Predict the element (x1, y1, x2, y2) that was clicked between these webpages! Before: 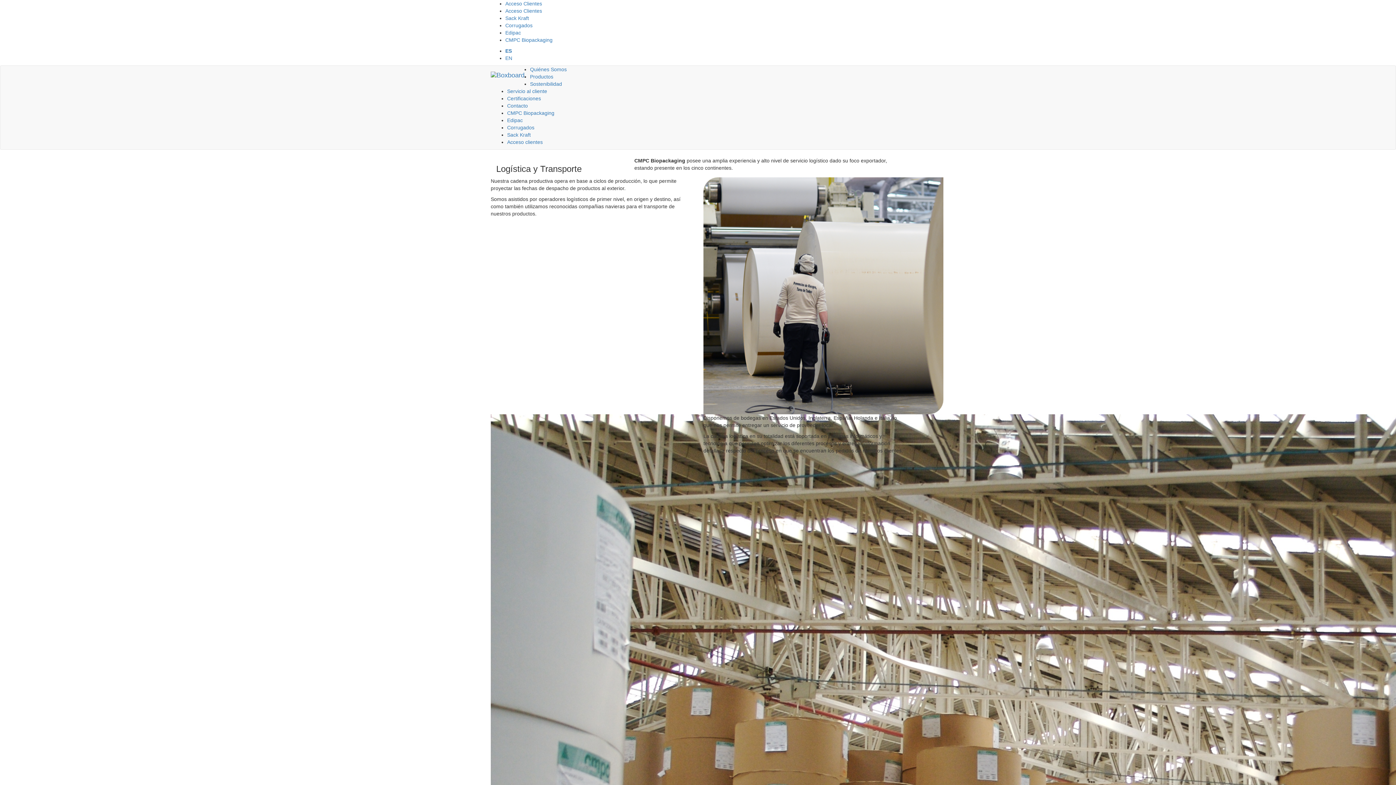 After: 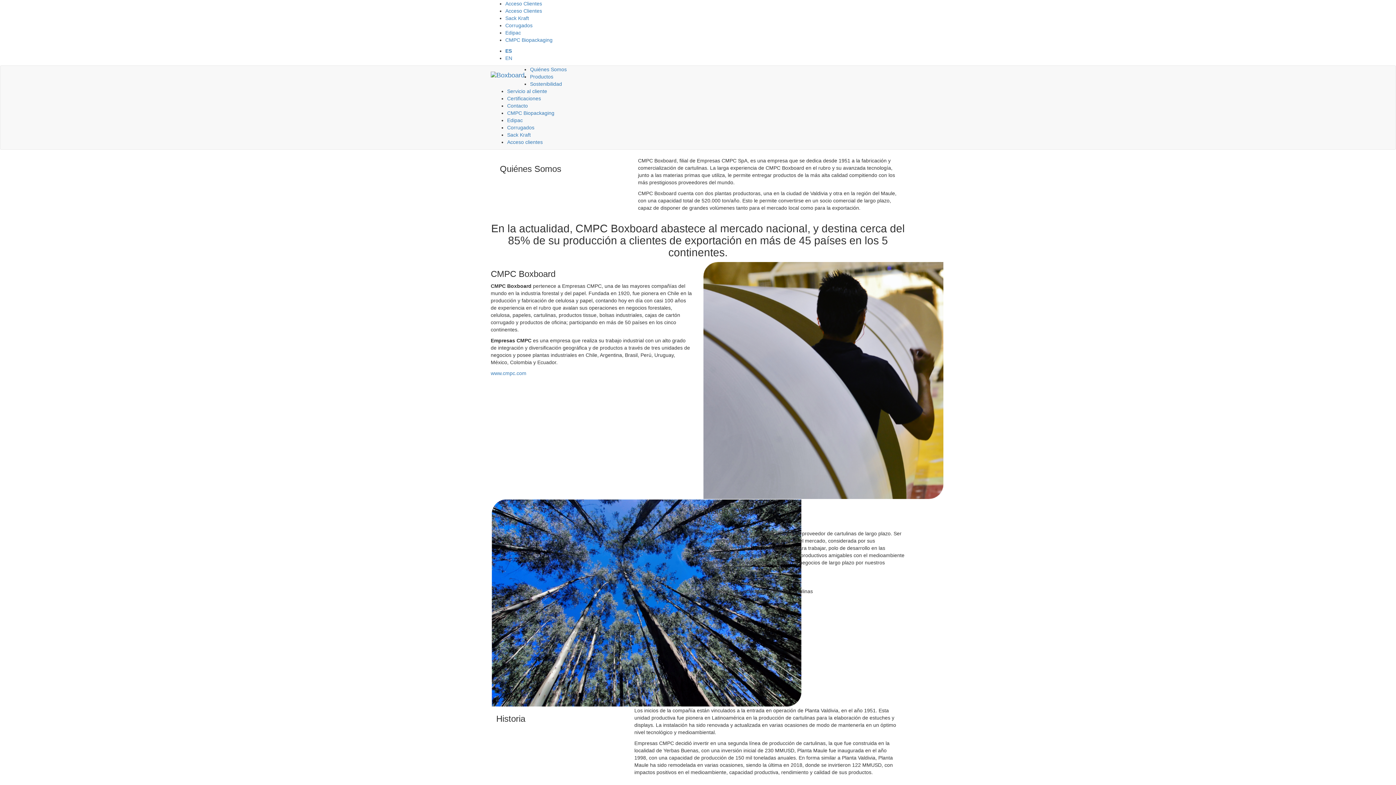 Action: bbox: (530, 66, 566, 72) label: Quiénes Somos